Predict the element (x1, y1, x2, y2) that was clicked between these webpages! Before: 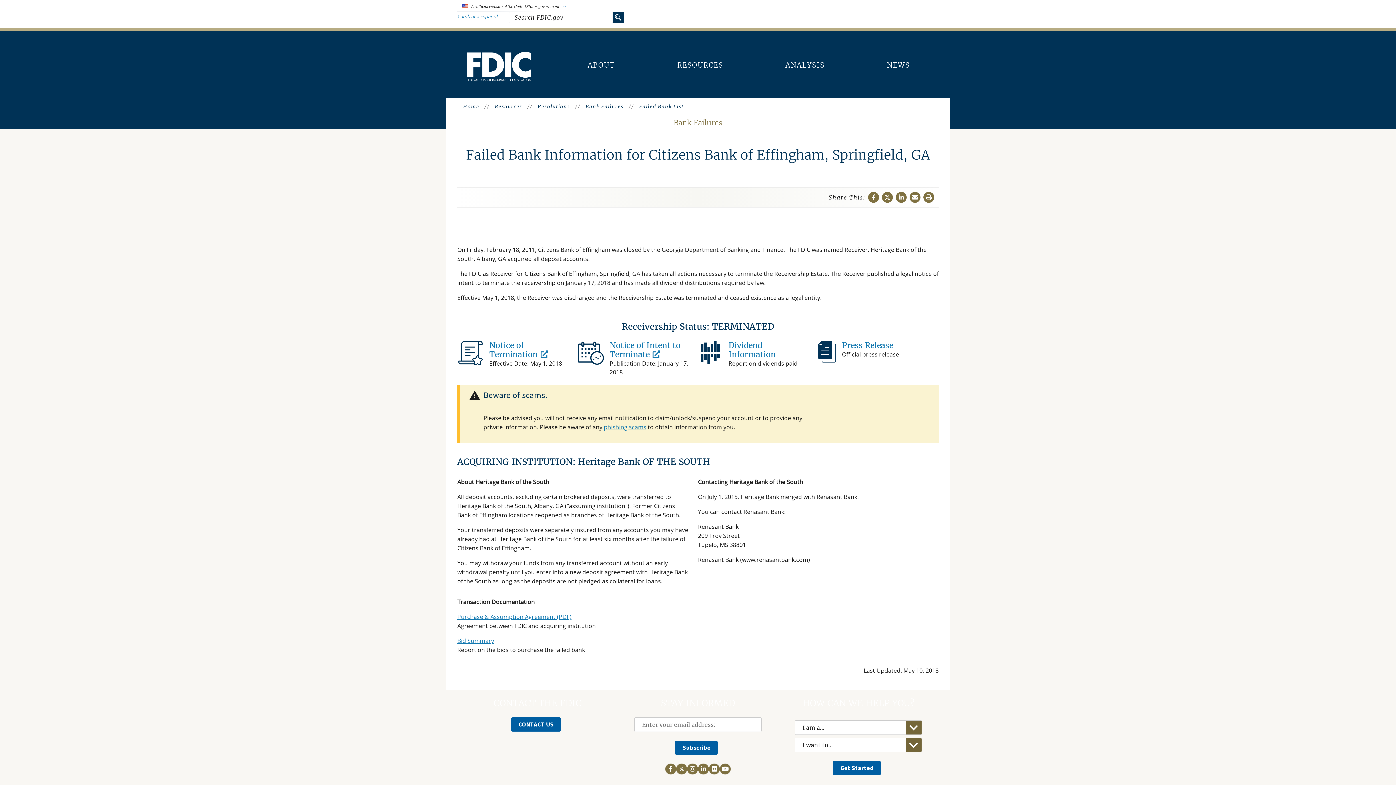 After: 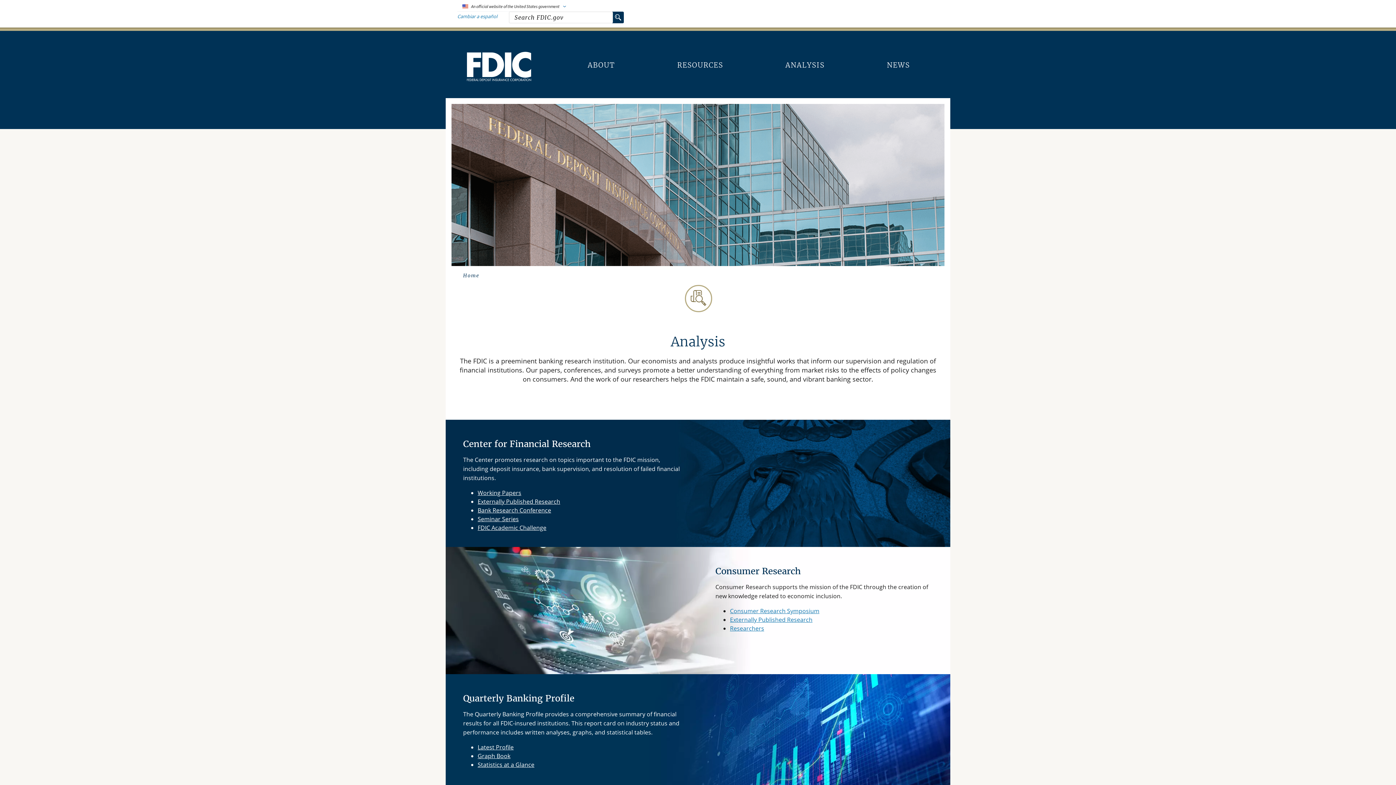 Action: label: ANALYSIS bbox: (778, 54, 832, 76)